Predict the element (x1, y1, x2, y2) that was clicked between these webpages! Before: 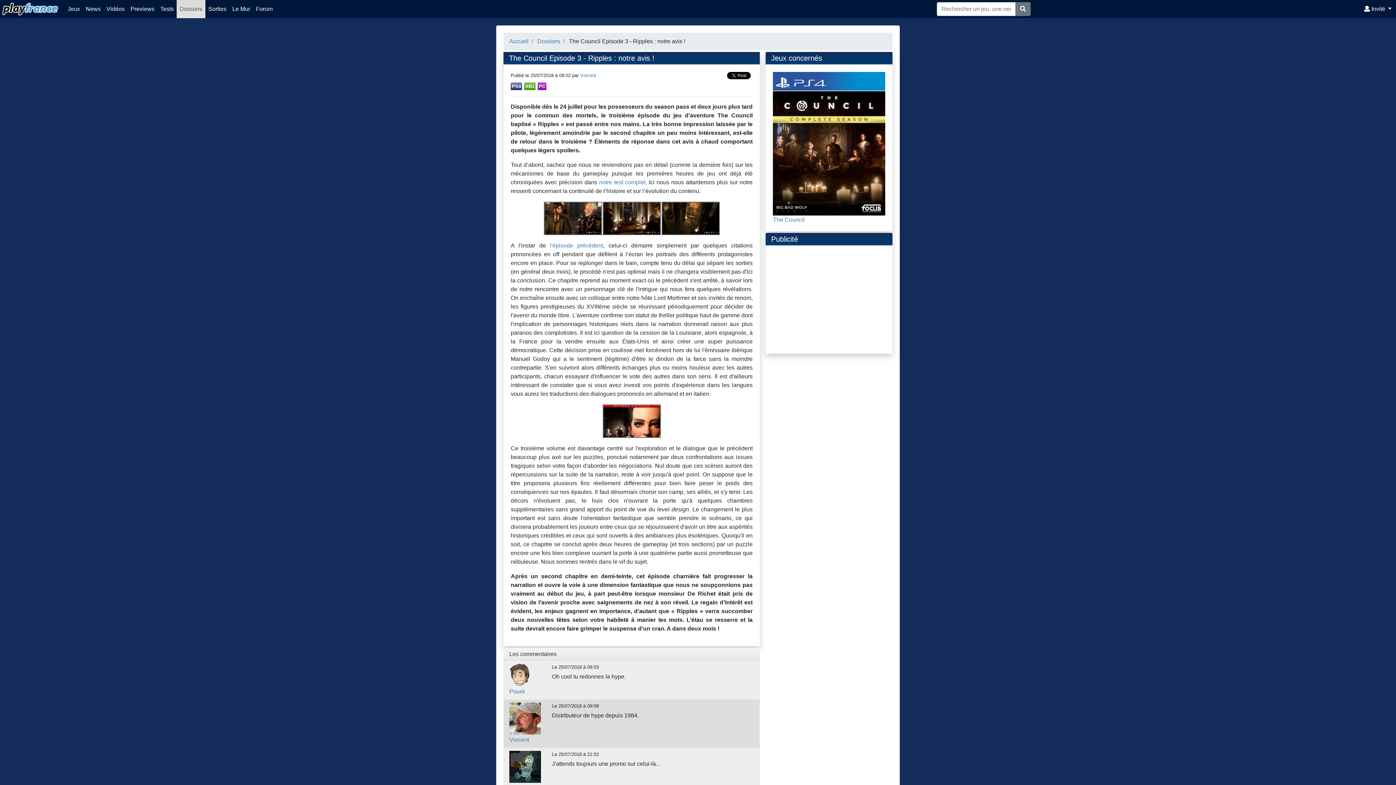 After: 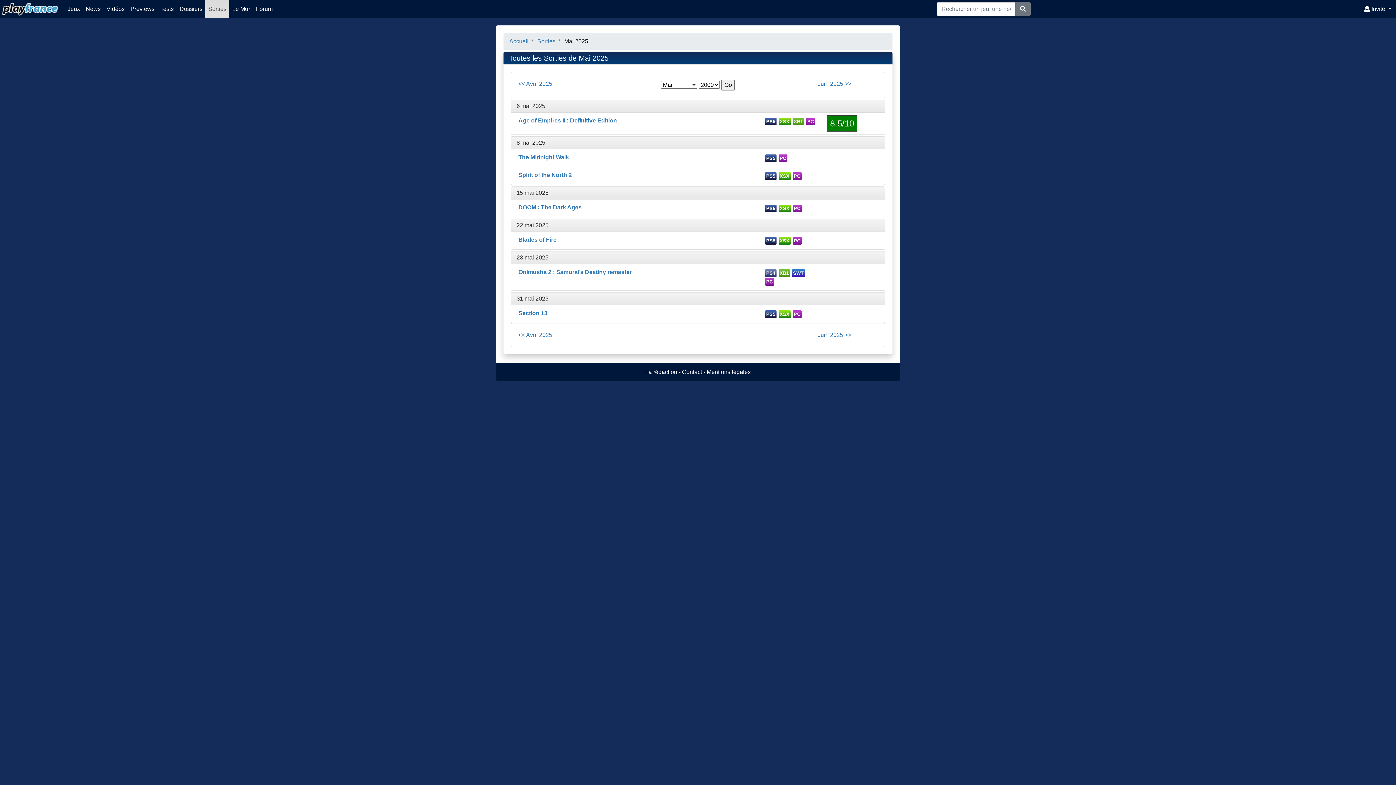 Action: label: Sorties bbox: (205, 0, 229, 18)